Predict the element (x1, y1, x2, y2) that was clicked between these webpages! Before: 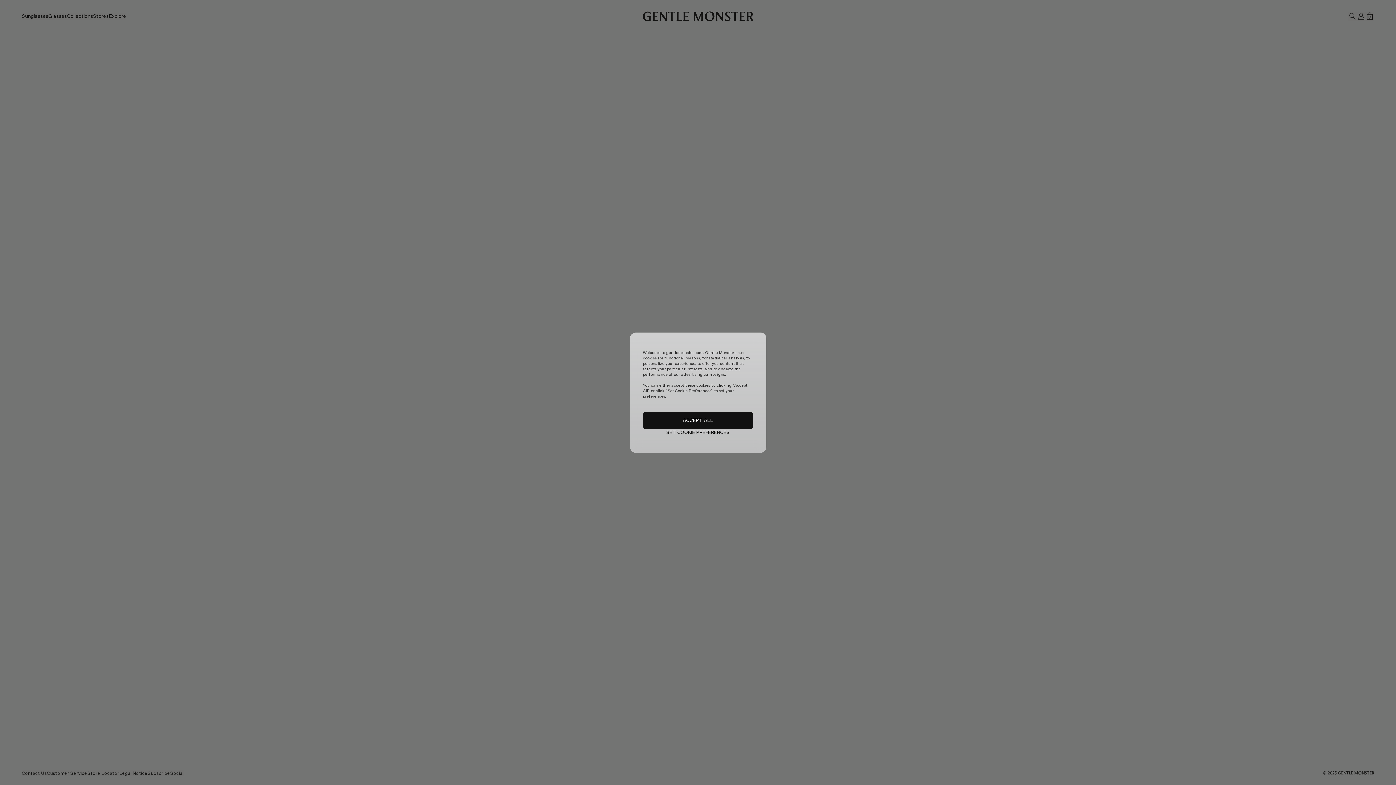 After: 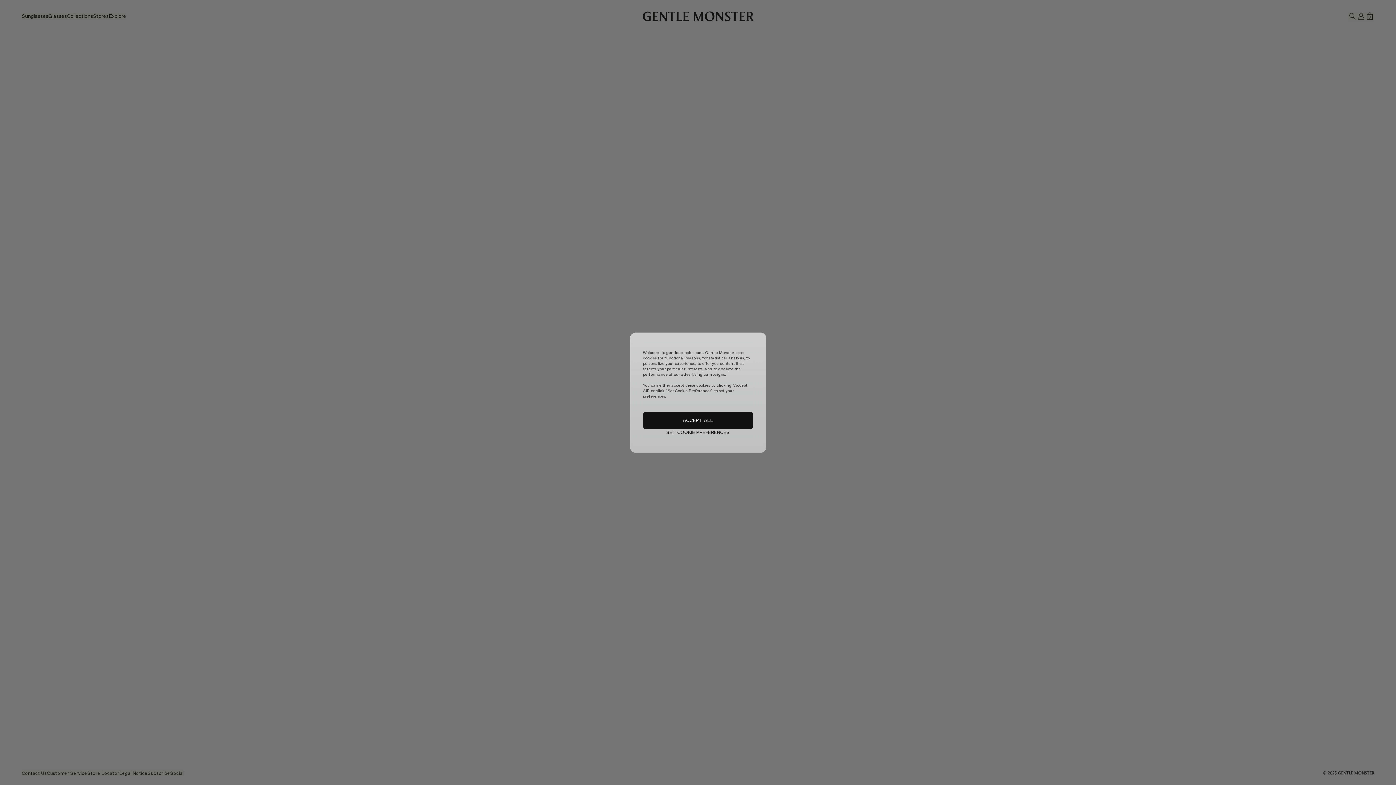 Action: bbox: (643, 411, 753, 429) label: ACCEPT ALL